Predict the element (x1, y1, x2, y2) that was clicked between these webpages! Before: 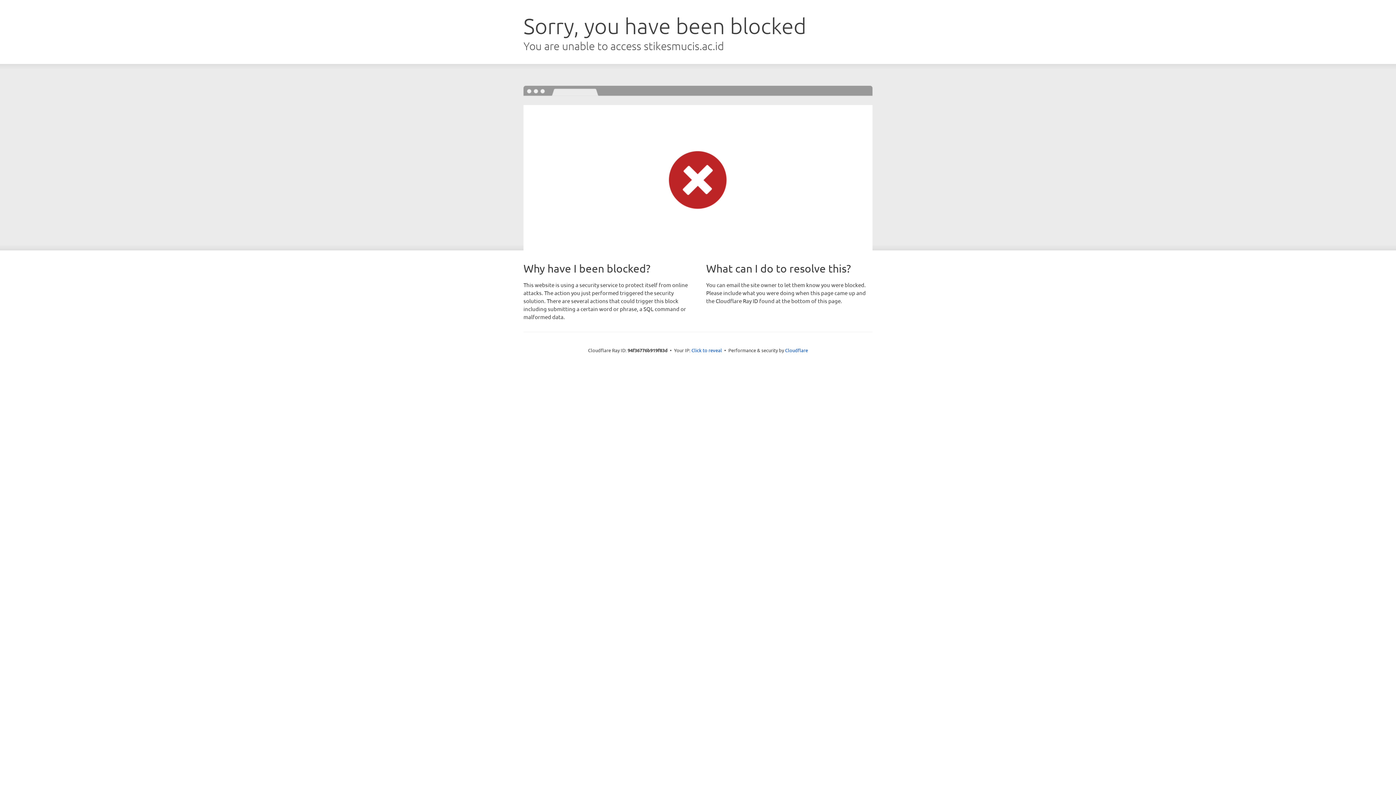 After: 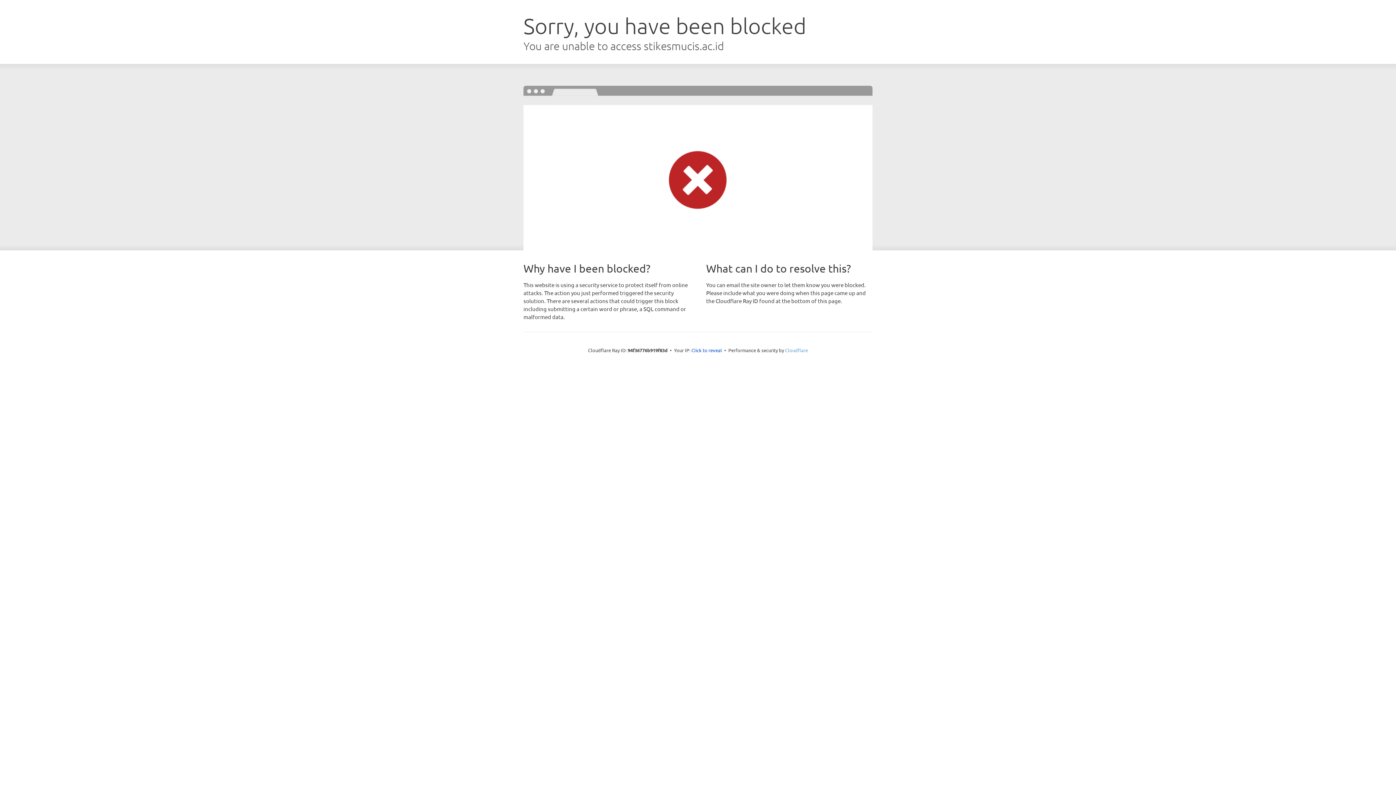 Action: bbox: (785, 347, 808, 353) label: Cloudflare